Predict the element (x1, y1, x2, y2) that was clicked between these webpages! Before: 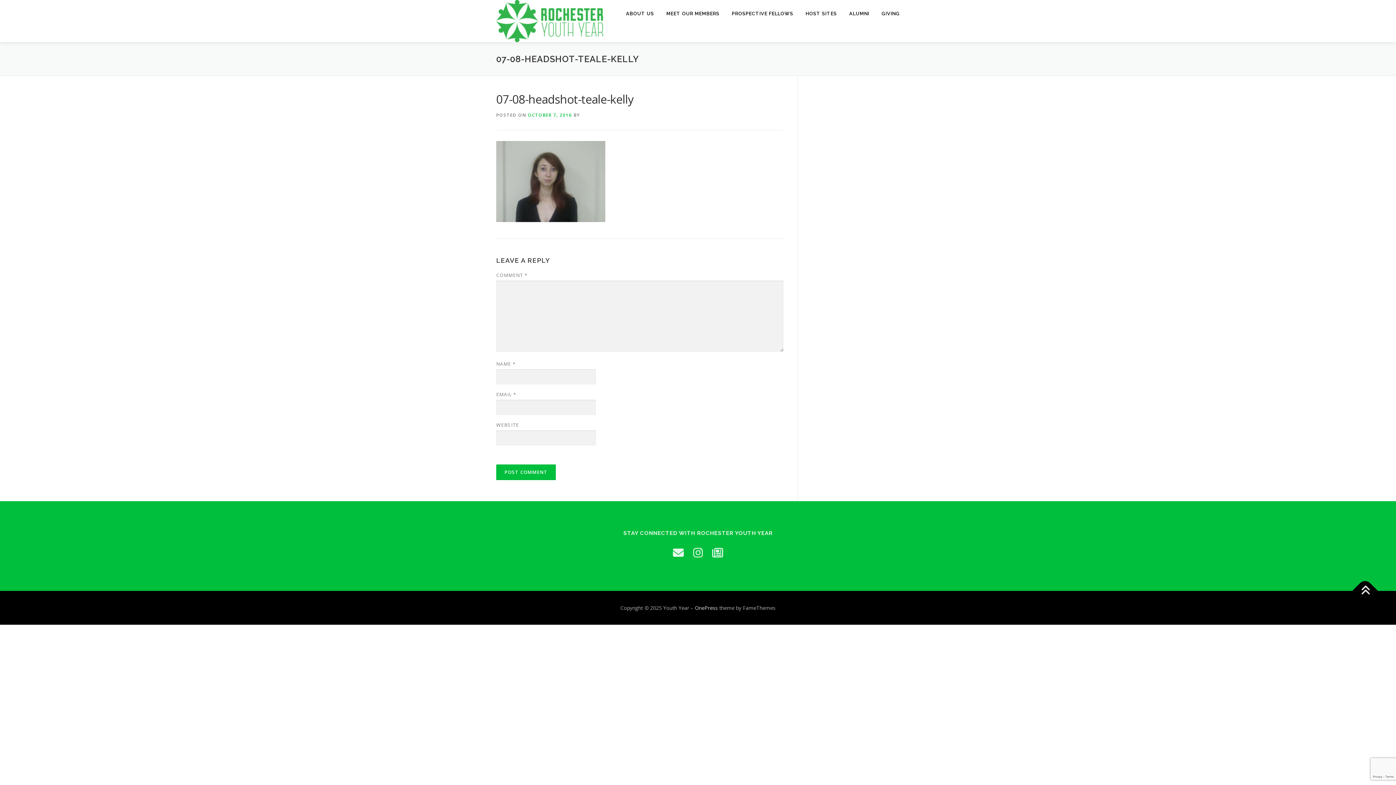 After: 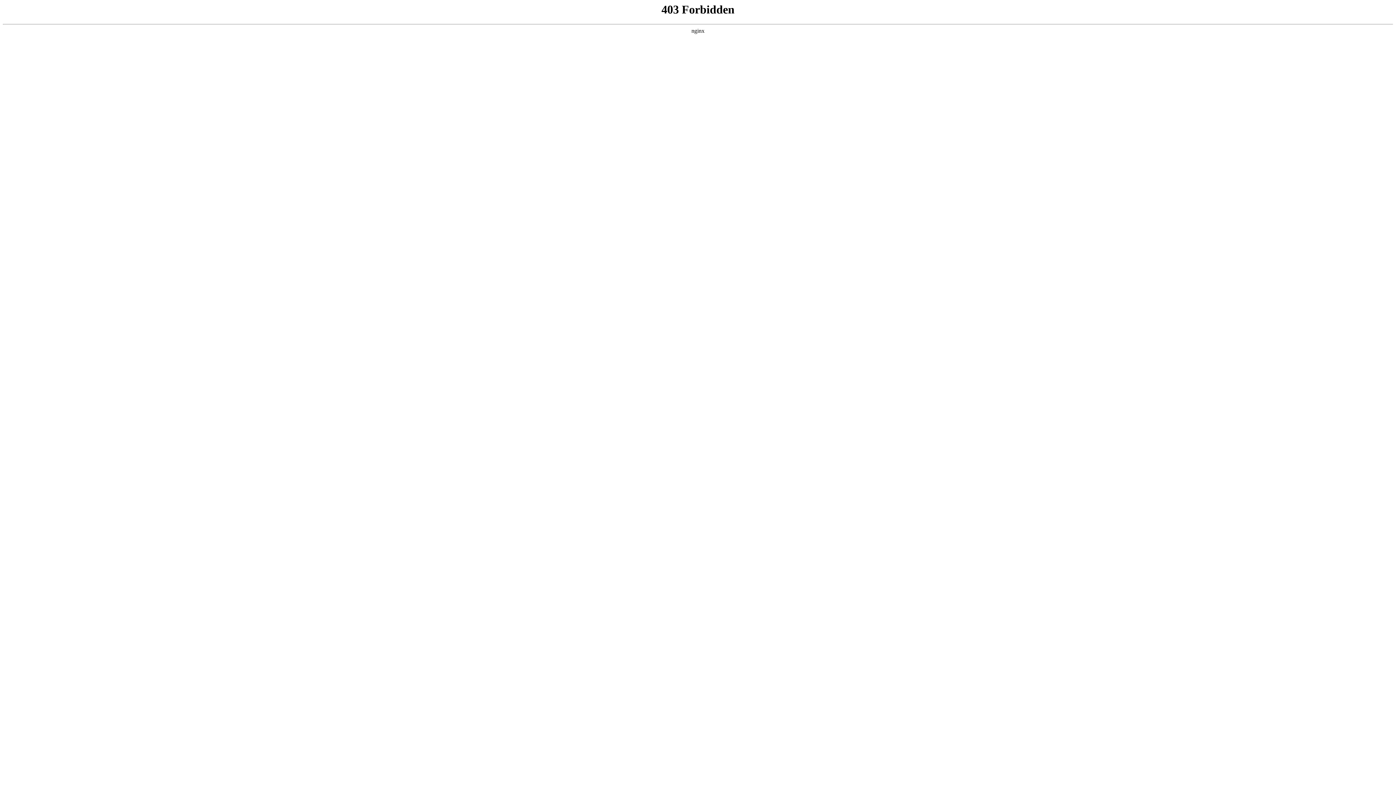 Action: bbox: (695, 604, 718, 611) label: OnePress